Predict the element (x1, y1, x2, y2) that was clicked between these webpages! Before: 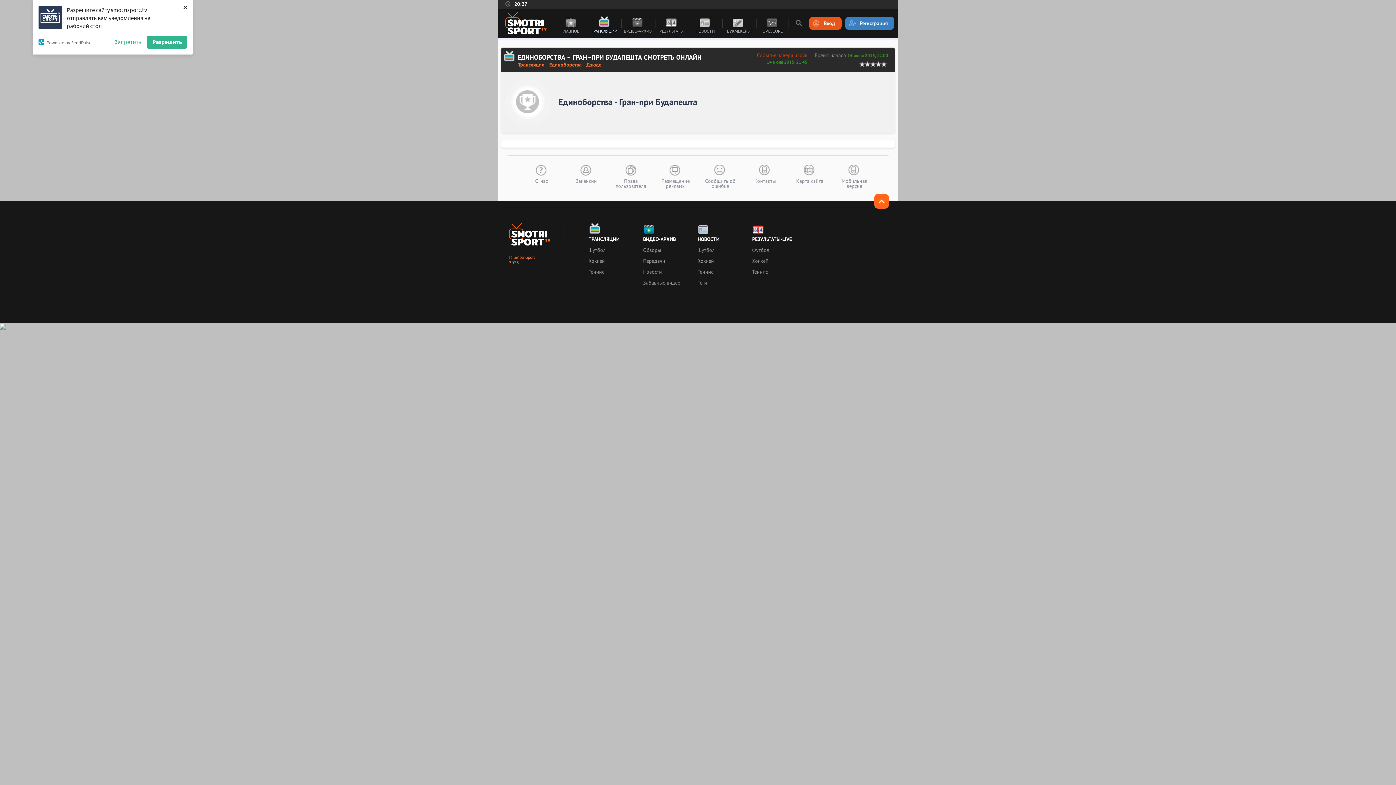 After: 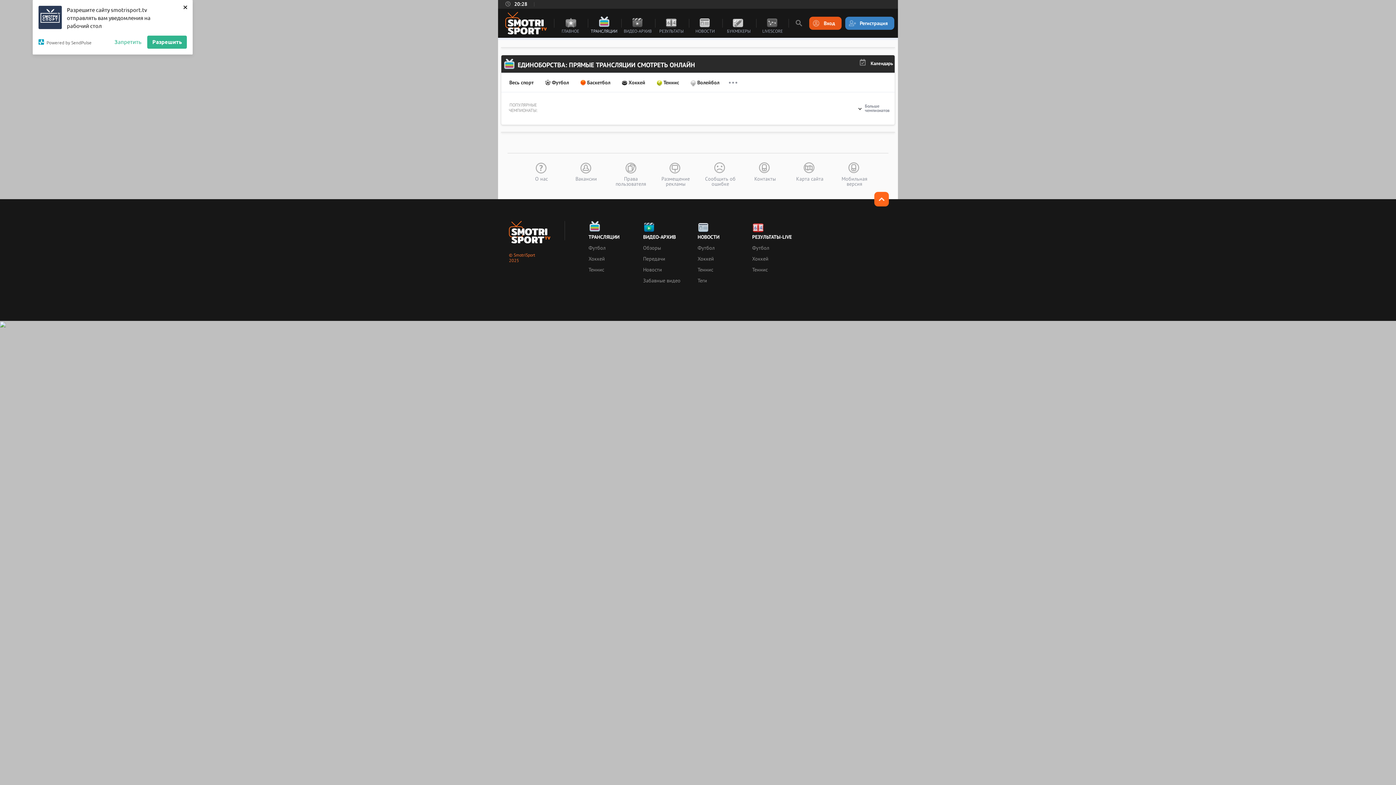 Action: label: Единоборства bbox: (547, 61, 584, 68)